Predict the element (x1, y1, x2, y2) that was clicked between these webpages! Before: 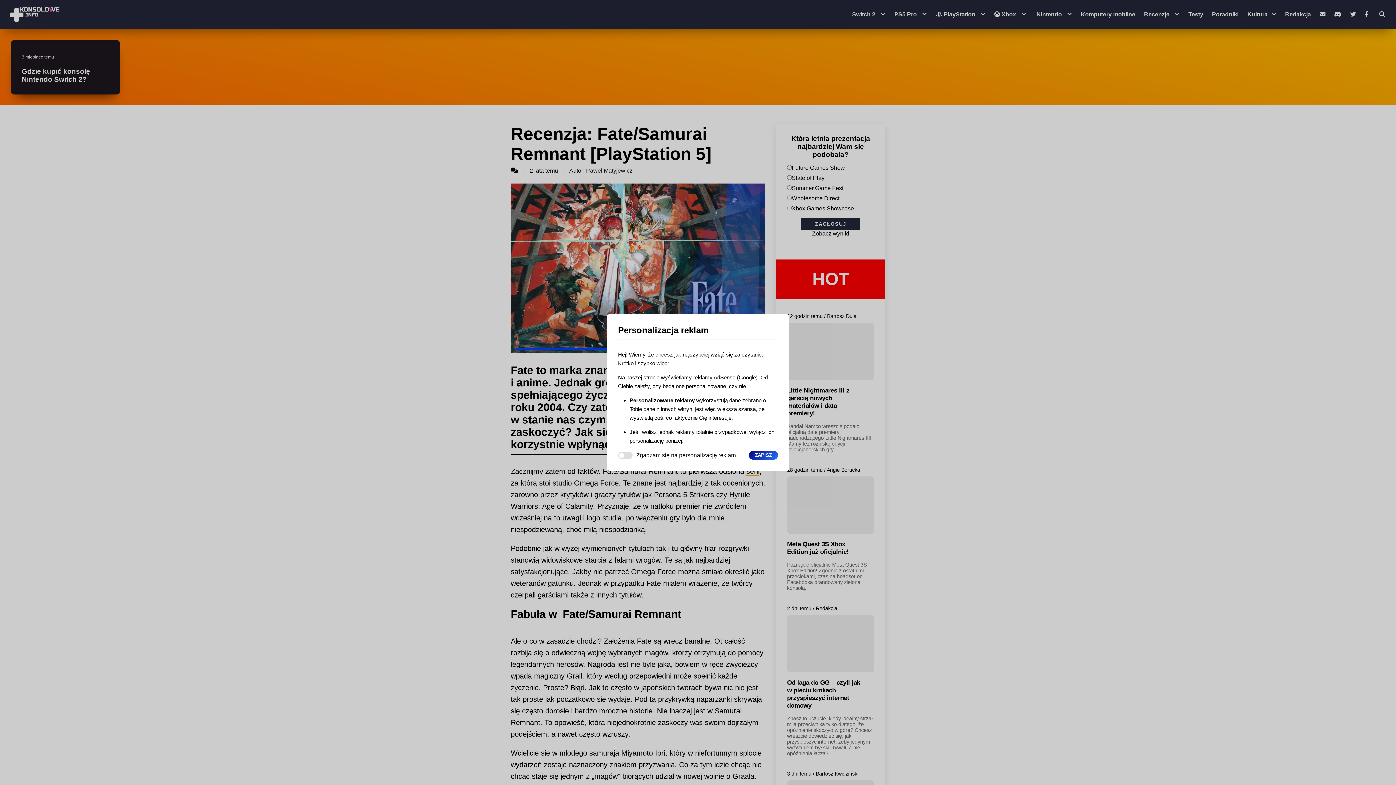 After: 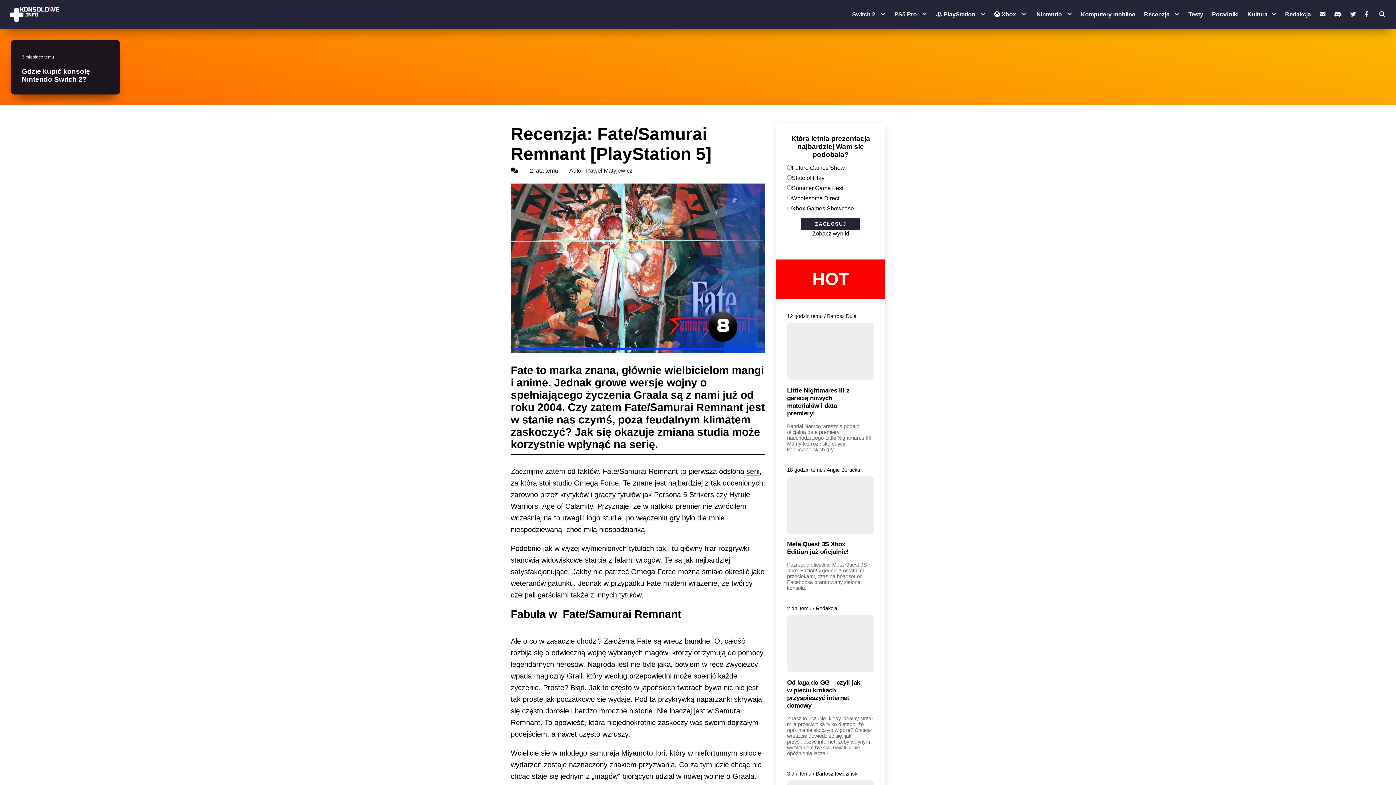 Action: bbox: (749, 450, 778, 460) label: ZAPISZ